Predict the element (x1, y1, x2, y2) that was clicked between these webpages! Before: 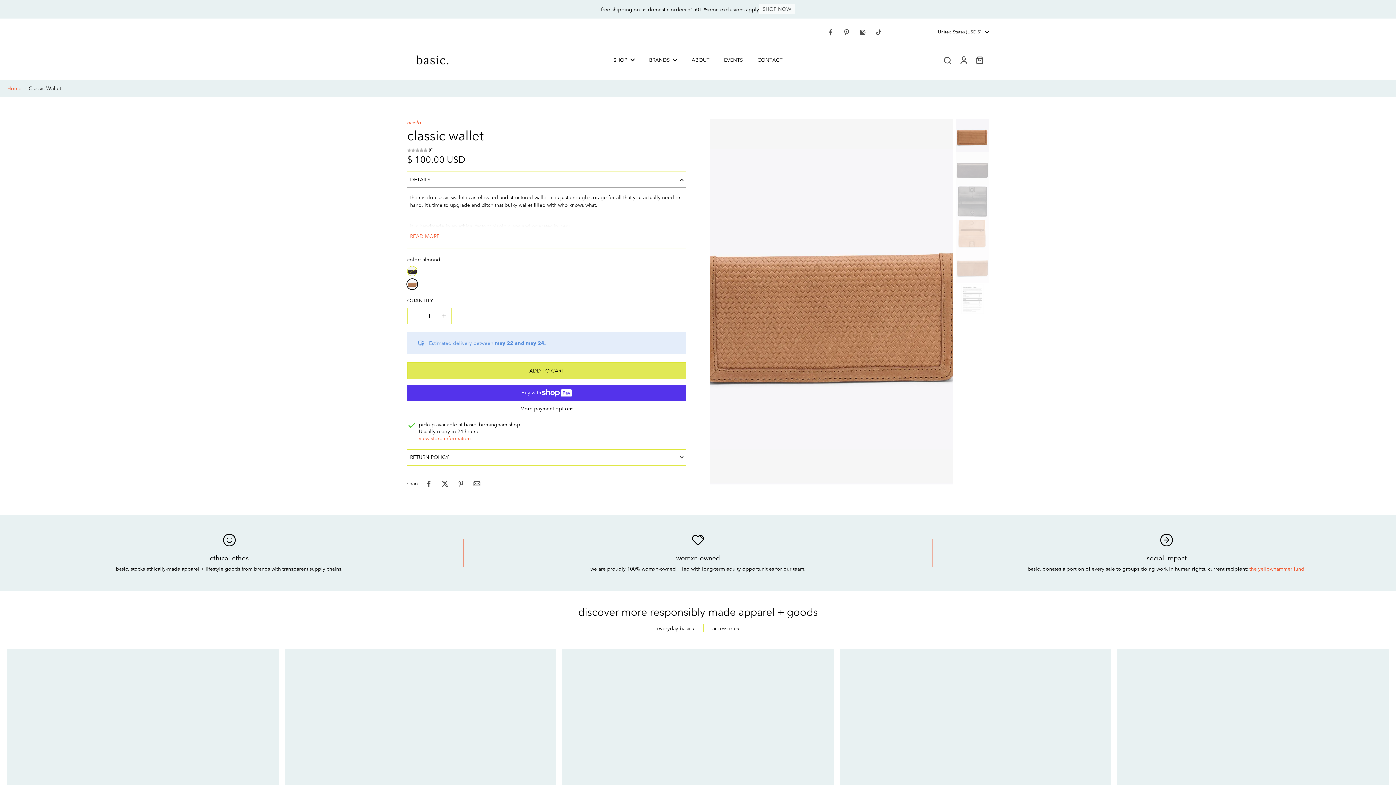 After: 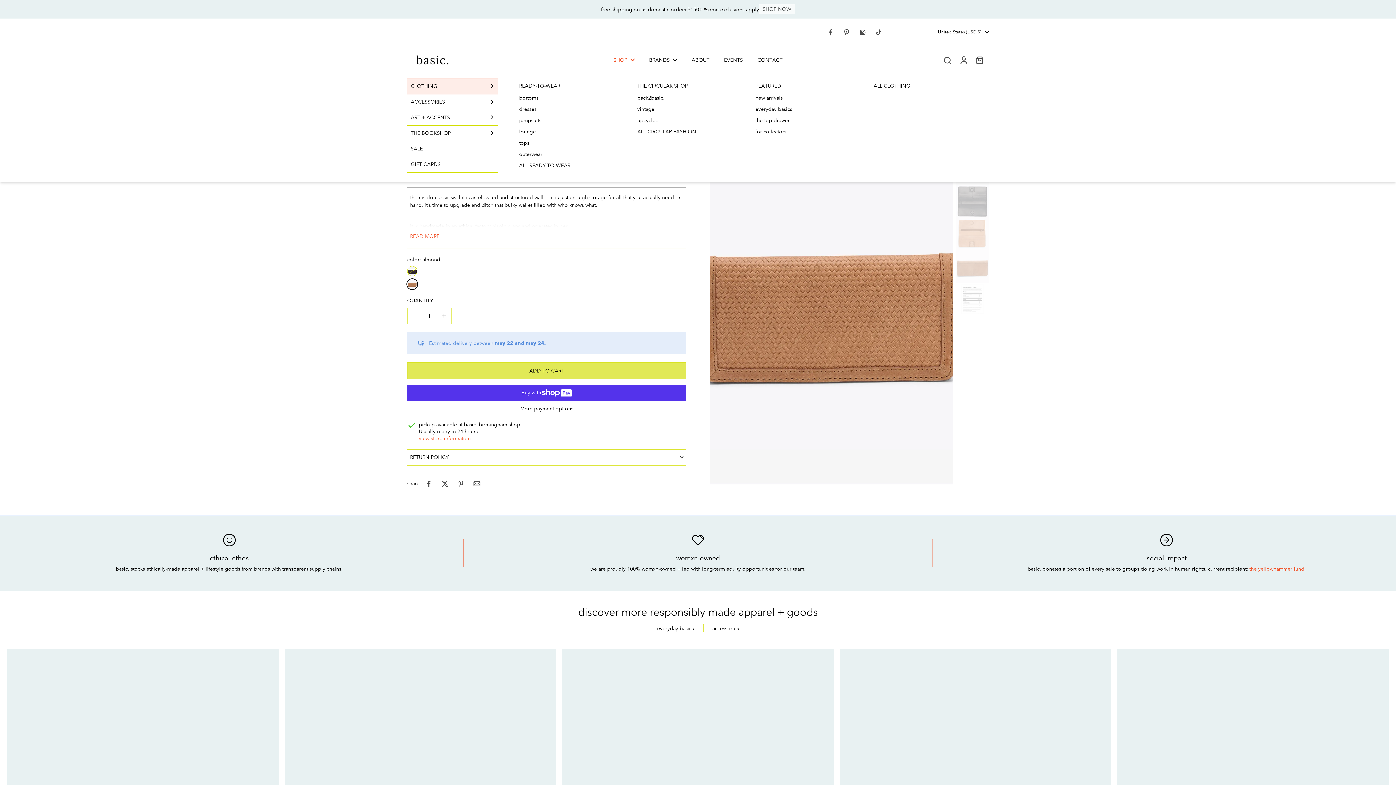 Action: label: SHOP bbox: (613, 55, 634, 64)